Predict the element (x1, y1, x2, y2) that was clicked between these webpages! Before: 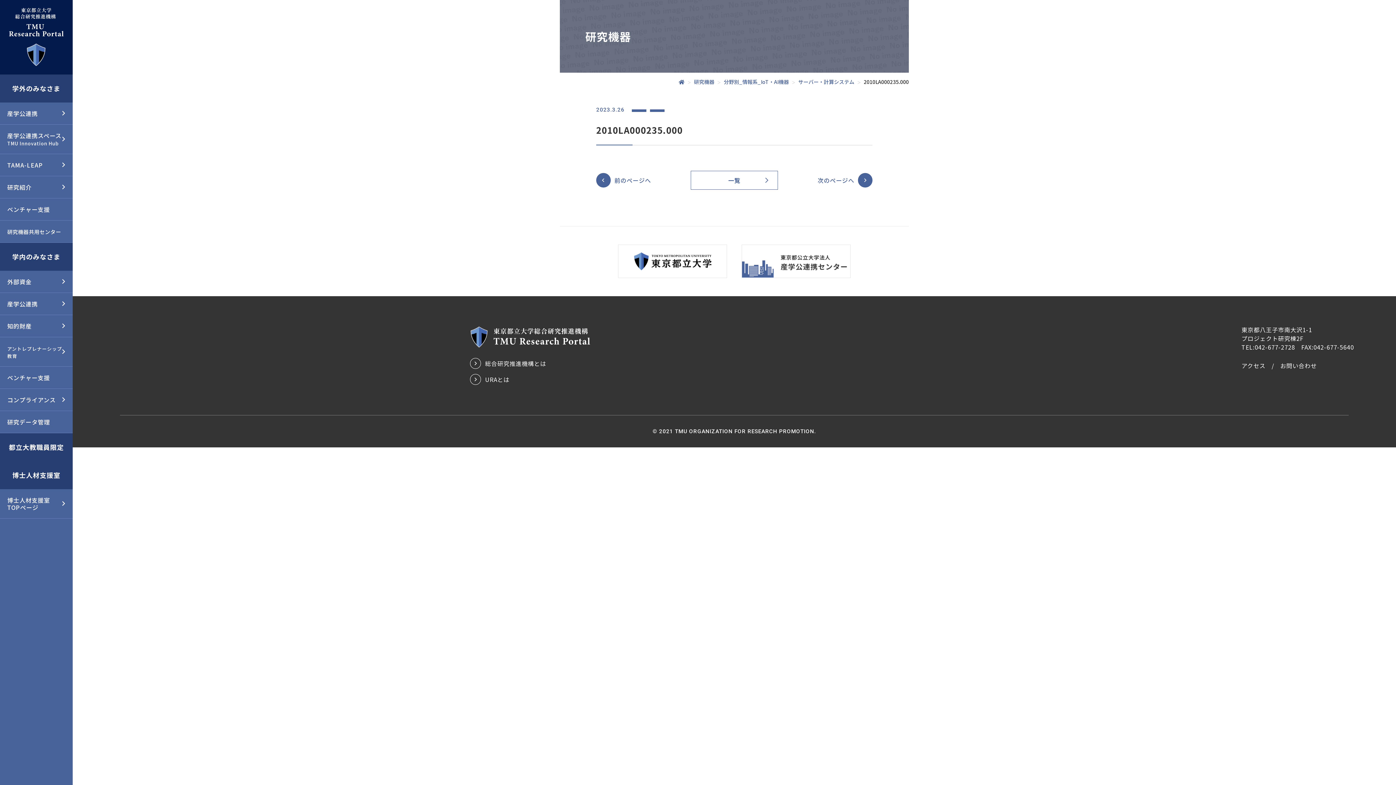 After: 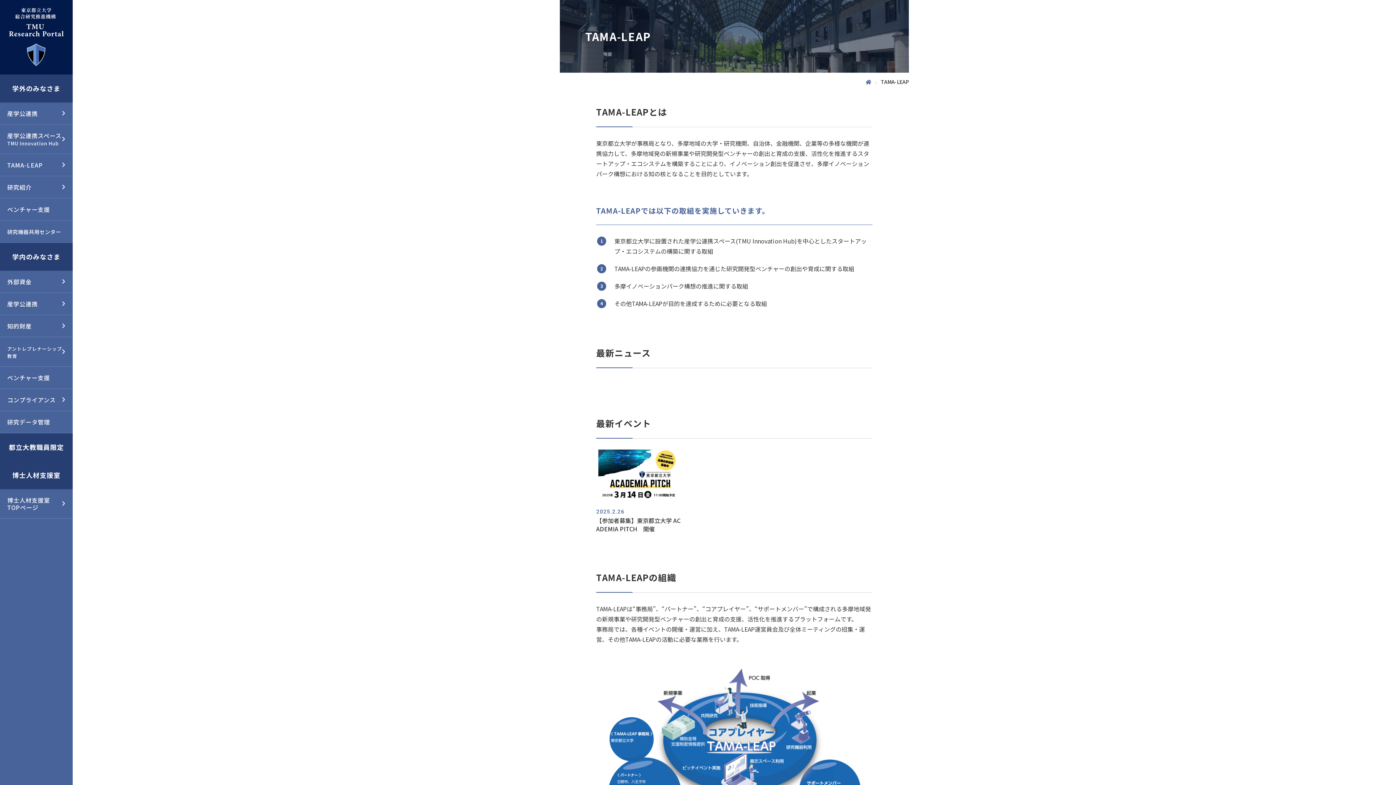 Action: bbox: (0, 154, 72, 176) label: TAMA-LEAP